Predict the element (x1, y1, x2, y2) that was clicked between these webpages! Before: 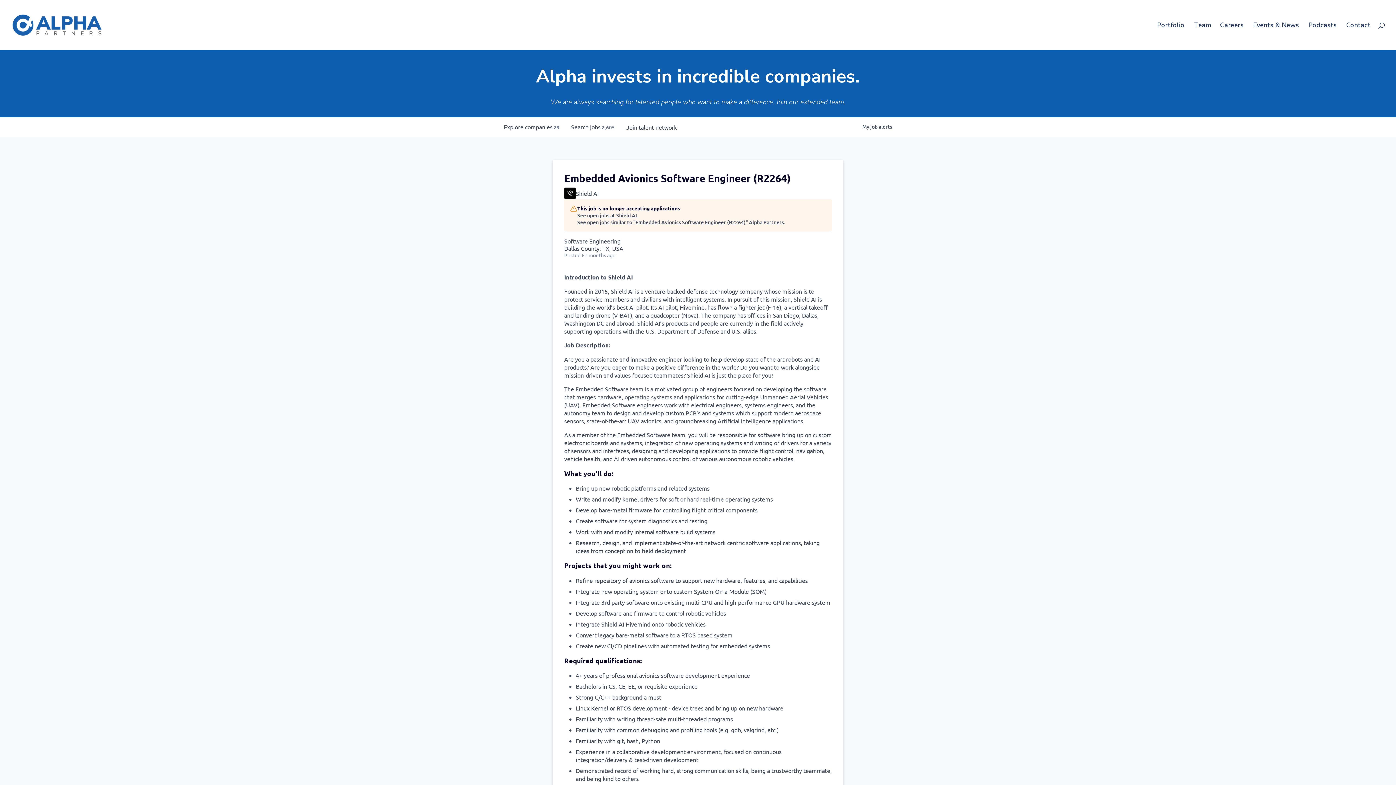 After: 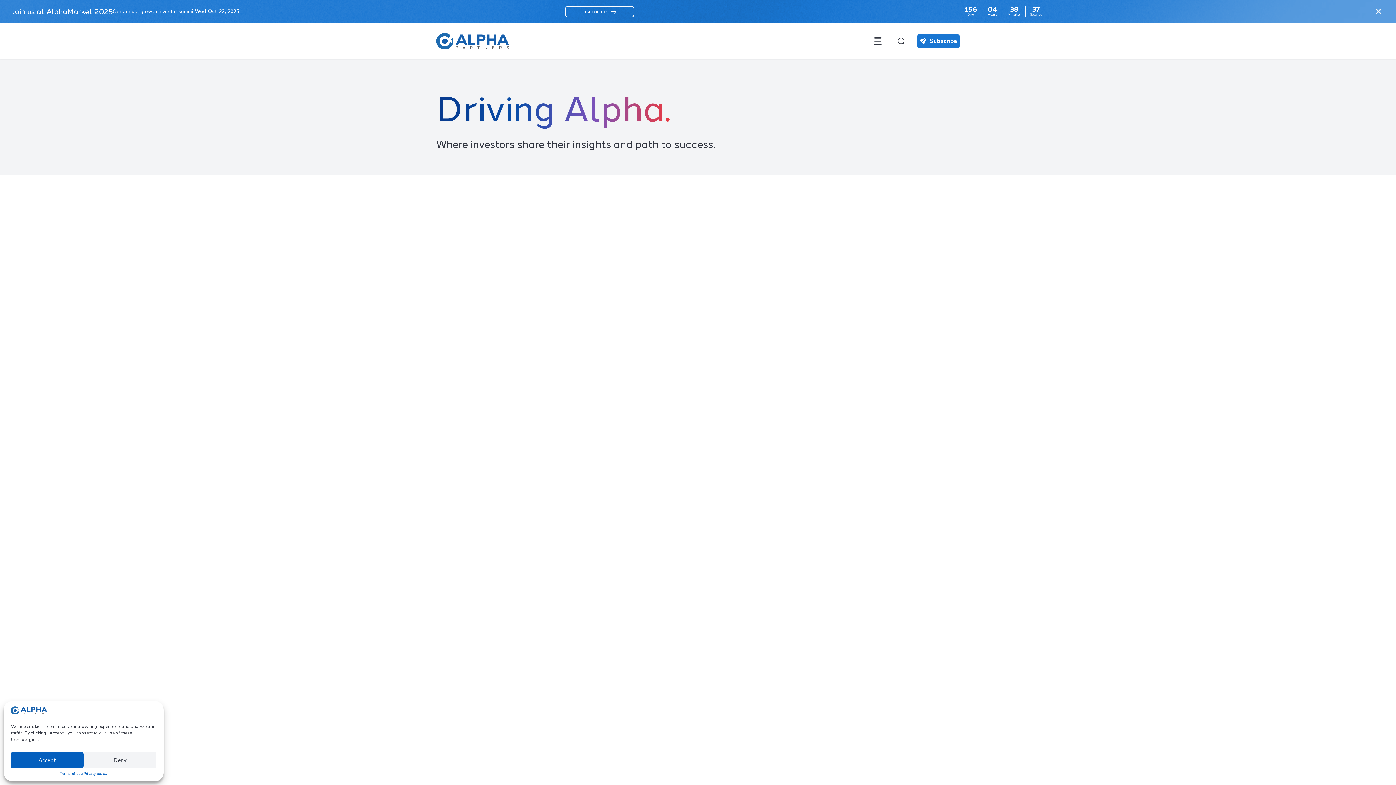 Action: bbox: (1308, 22, 1337, 50) label: Podcasts